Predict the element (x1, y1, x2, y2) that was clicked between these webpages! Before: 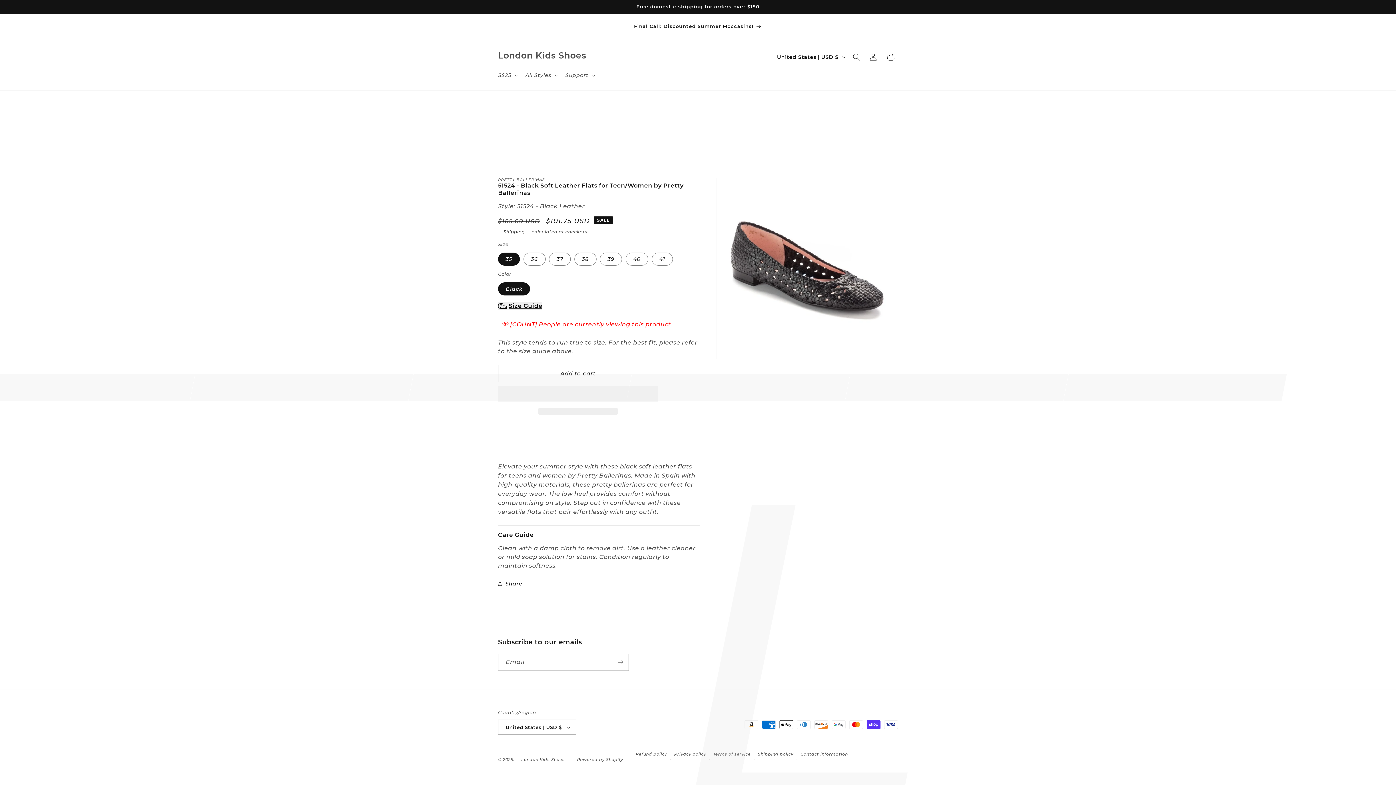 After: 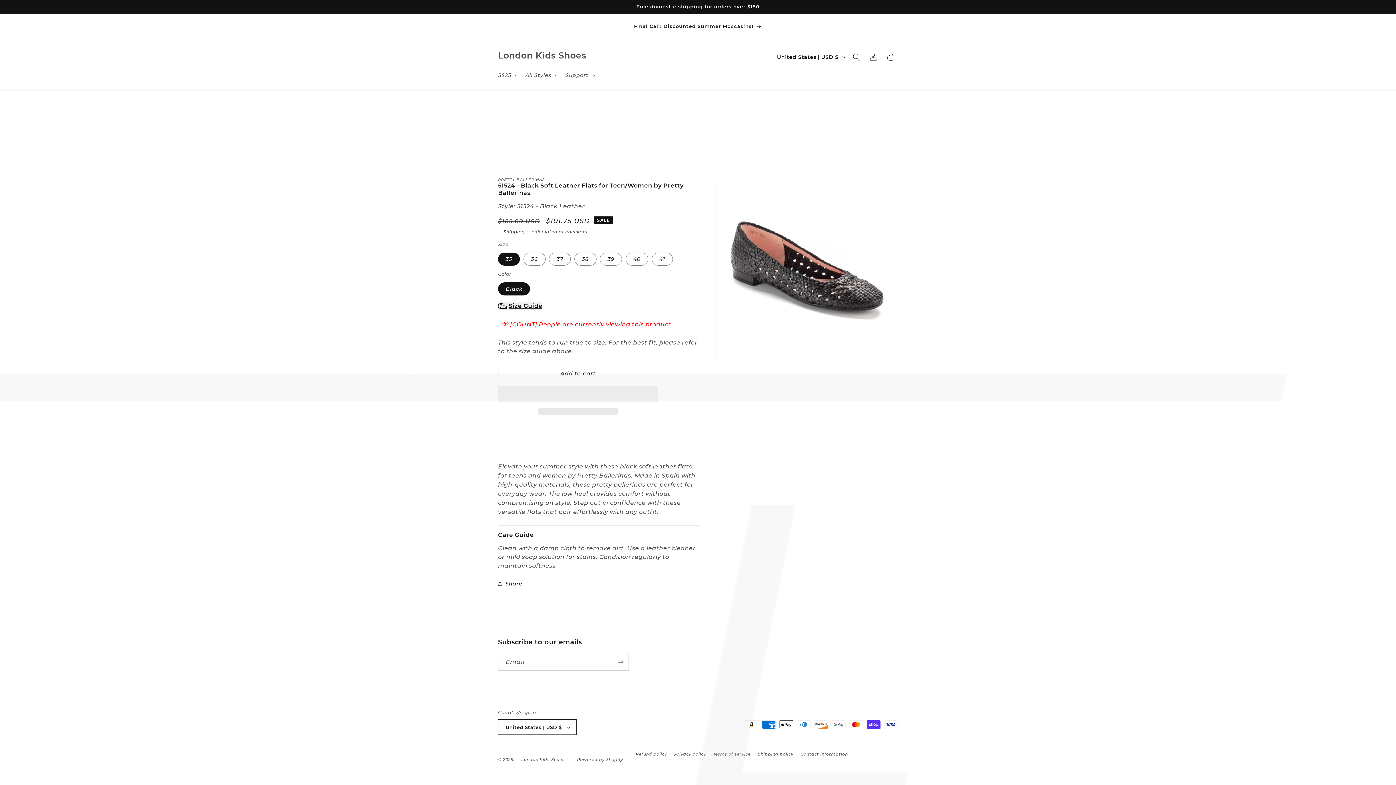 Action: bbox: (498, 720, 576, 735) label: United States | USD $